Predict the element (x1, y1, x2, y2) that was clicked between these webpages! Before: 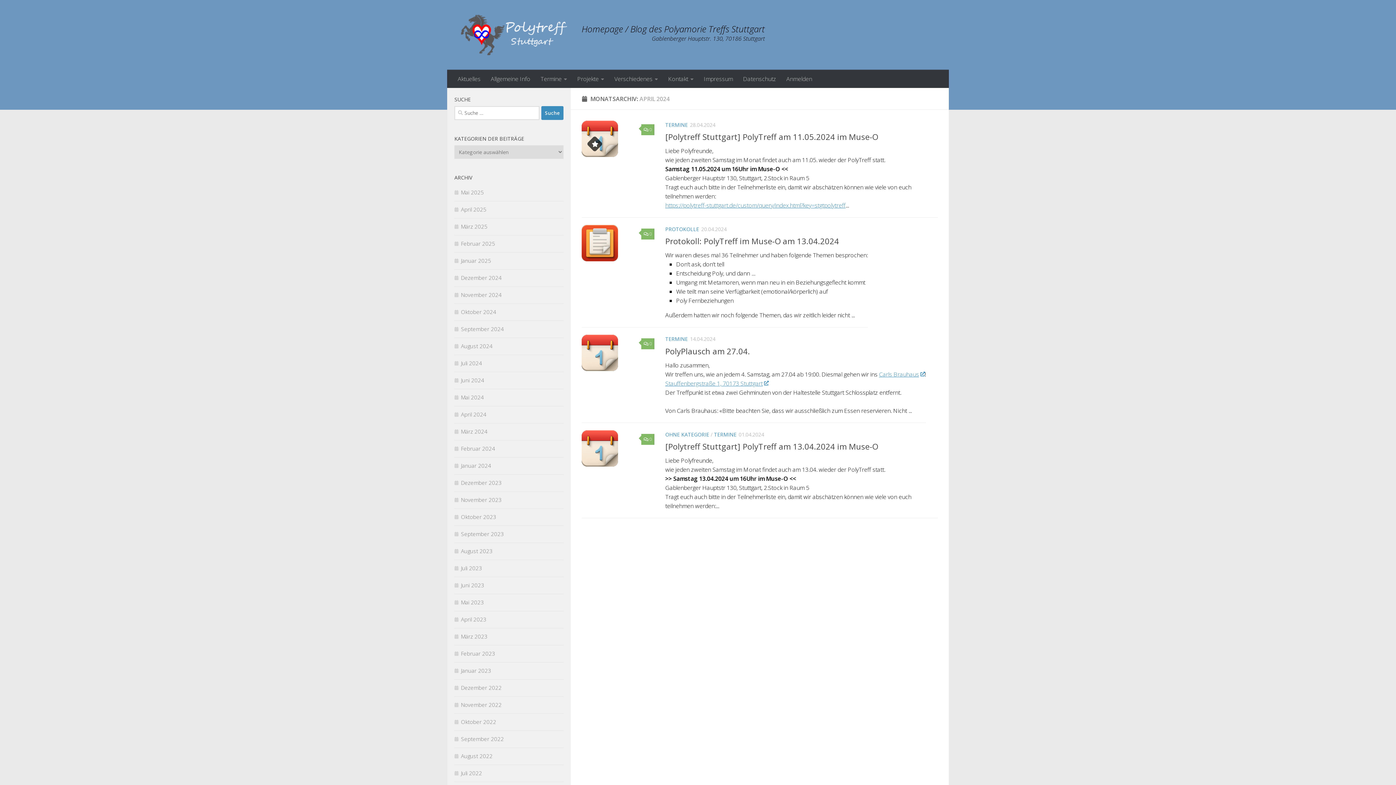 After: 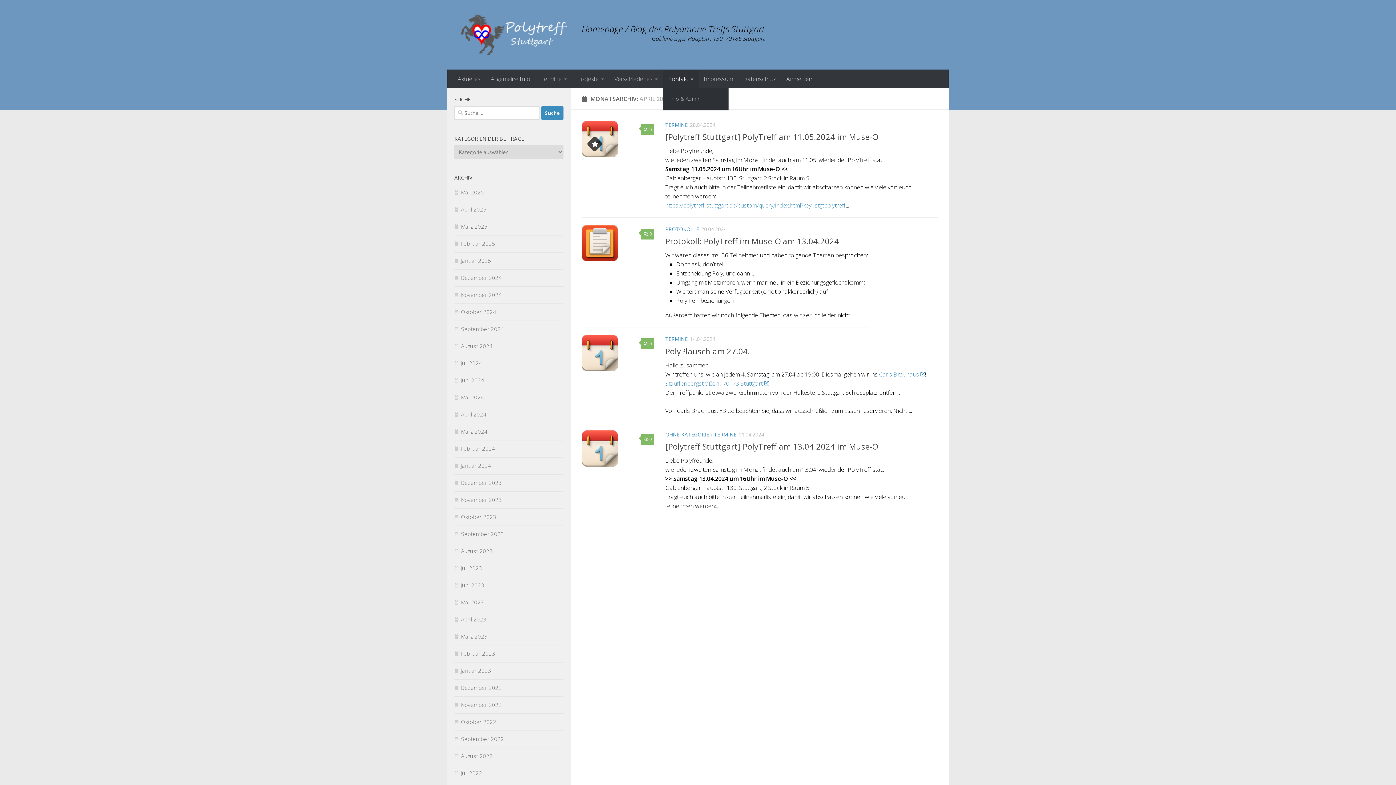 Action: bbox: (663, 69, 698, 88) label: Kontakt